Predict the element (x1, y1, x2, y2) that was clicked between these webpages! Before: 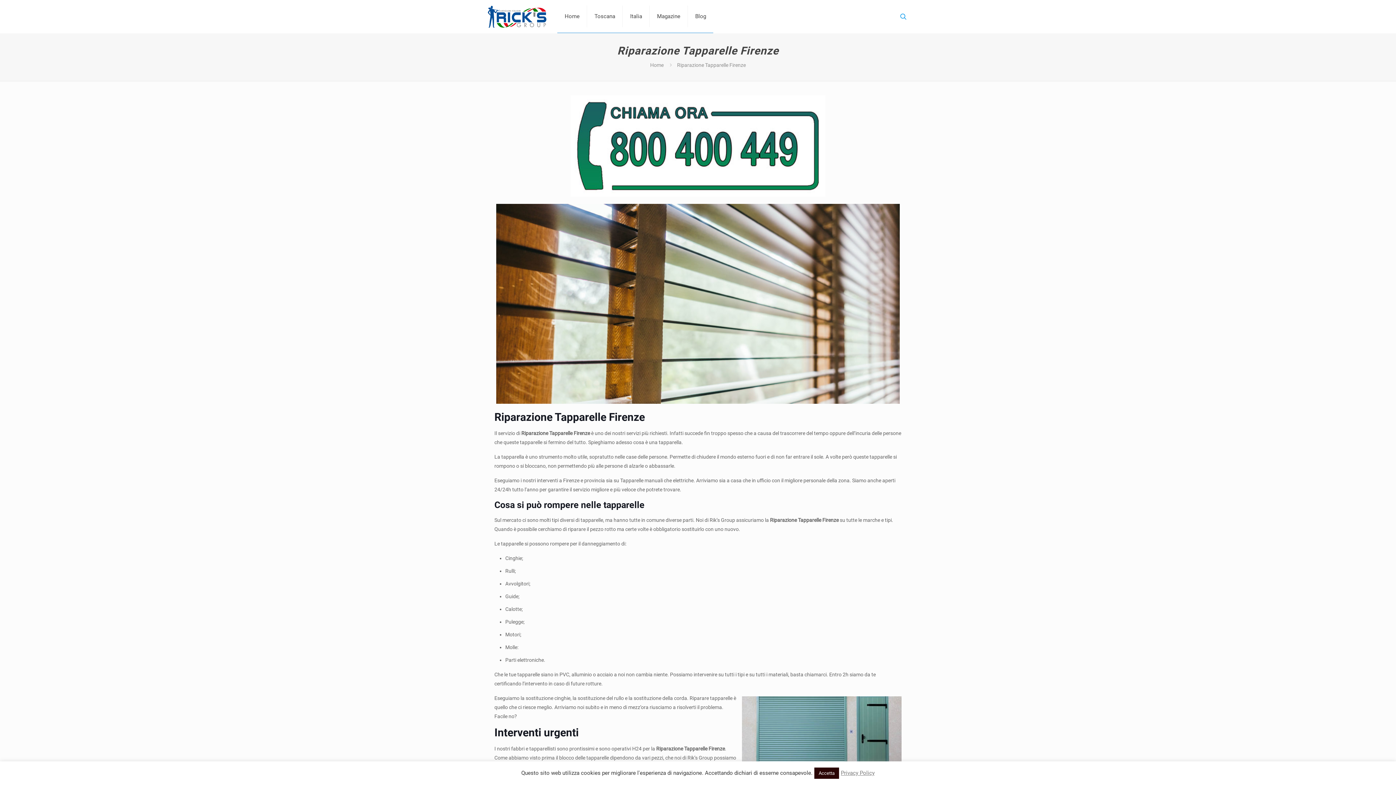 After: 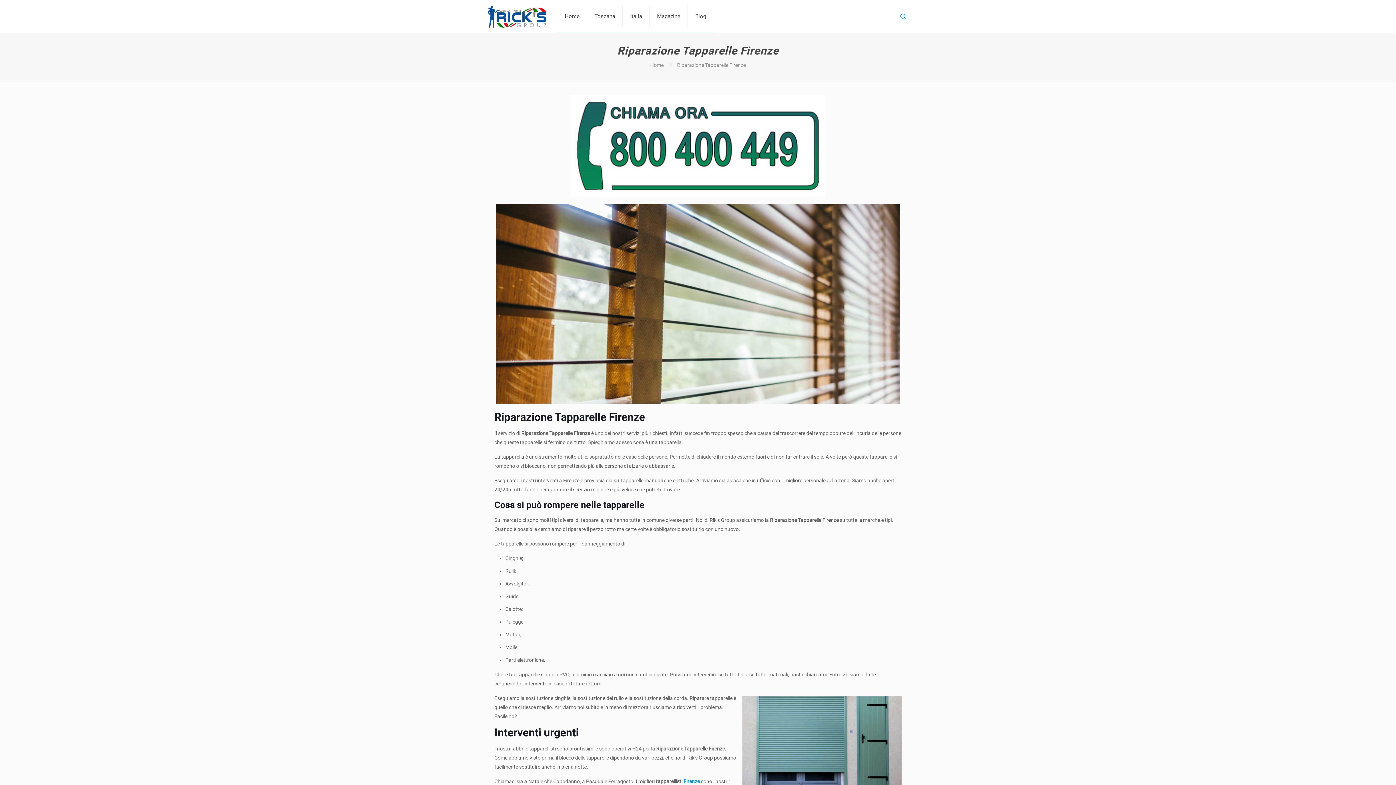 Action: label: Accetta bbox: (814, 768, 839, 779)